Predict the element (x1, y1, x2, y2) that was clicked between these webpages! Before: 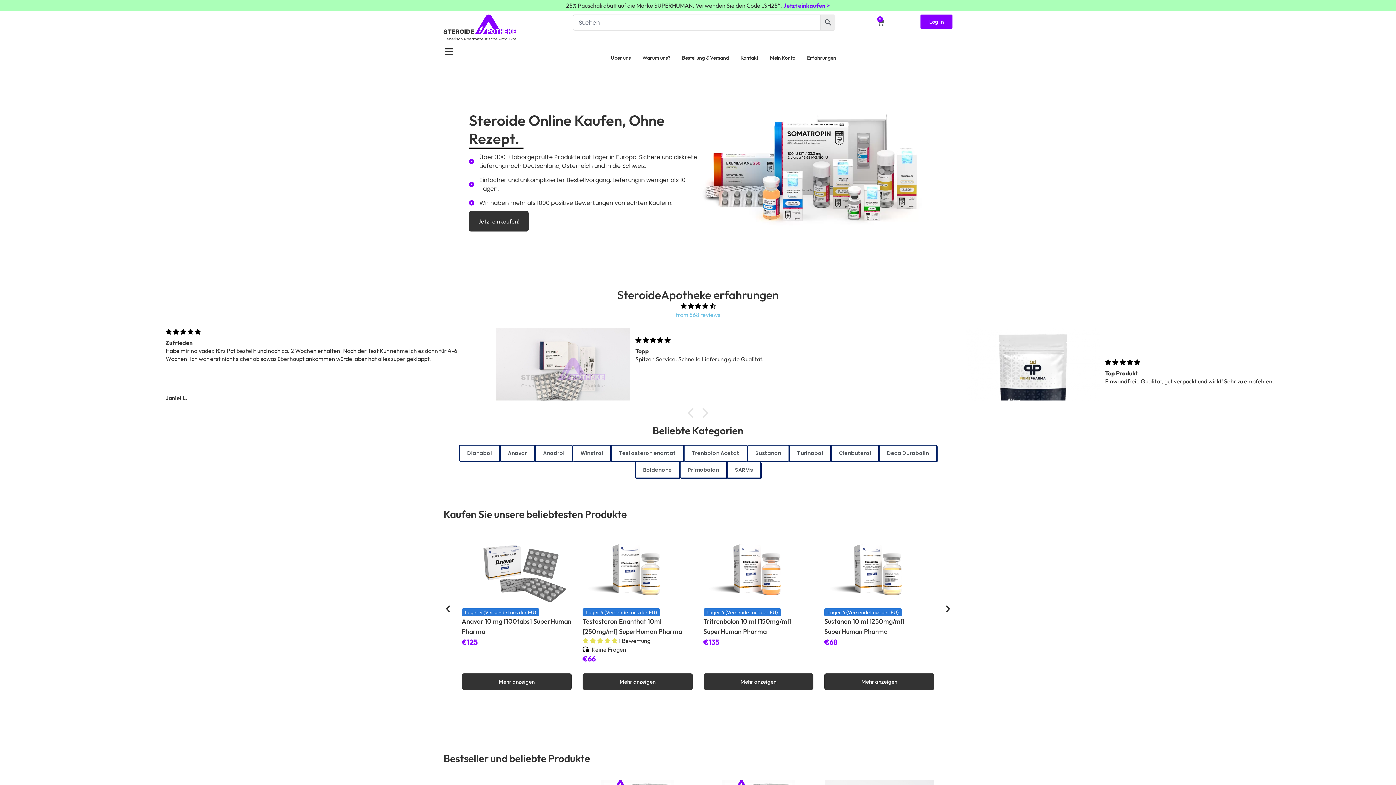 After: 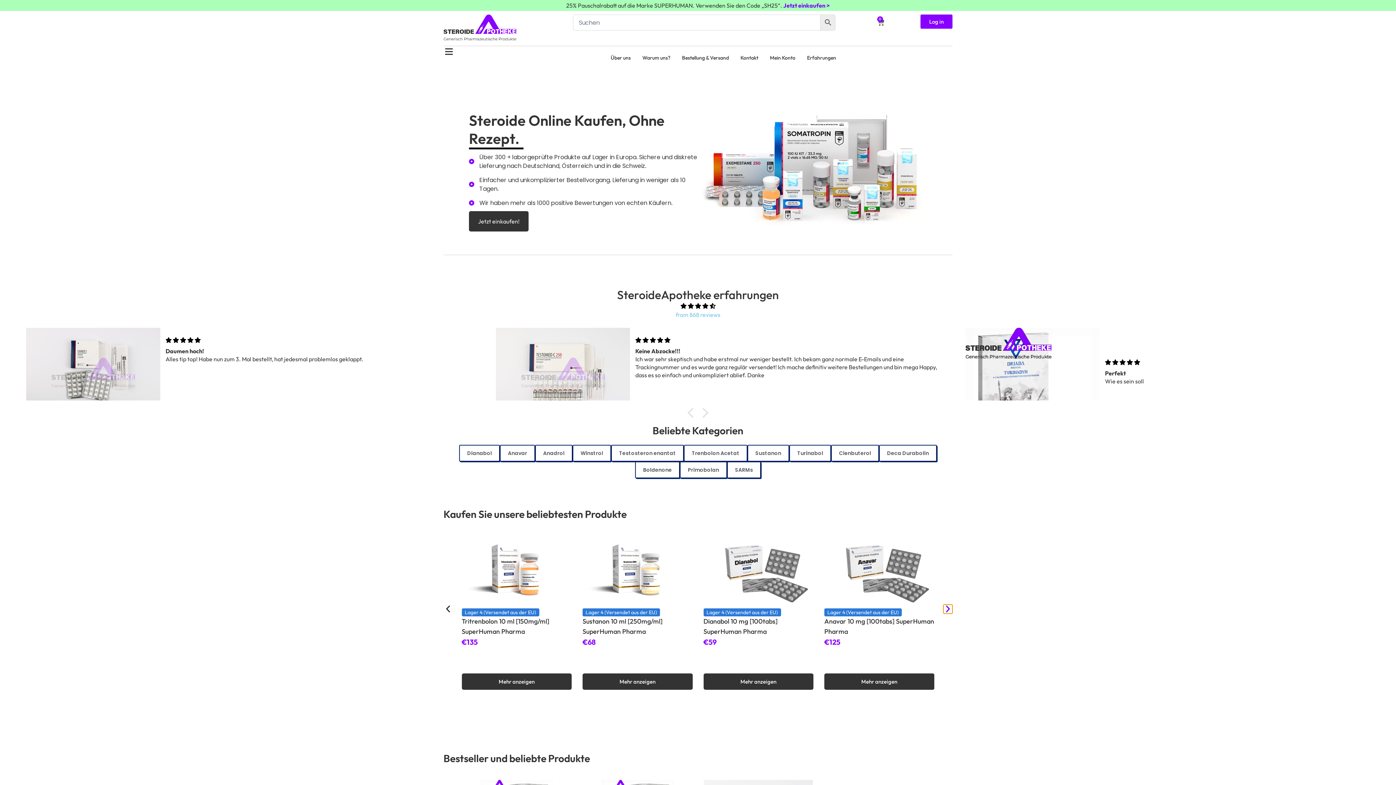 Action: label: Nächste Folie bbox: (943, 604, 952, 613)